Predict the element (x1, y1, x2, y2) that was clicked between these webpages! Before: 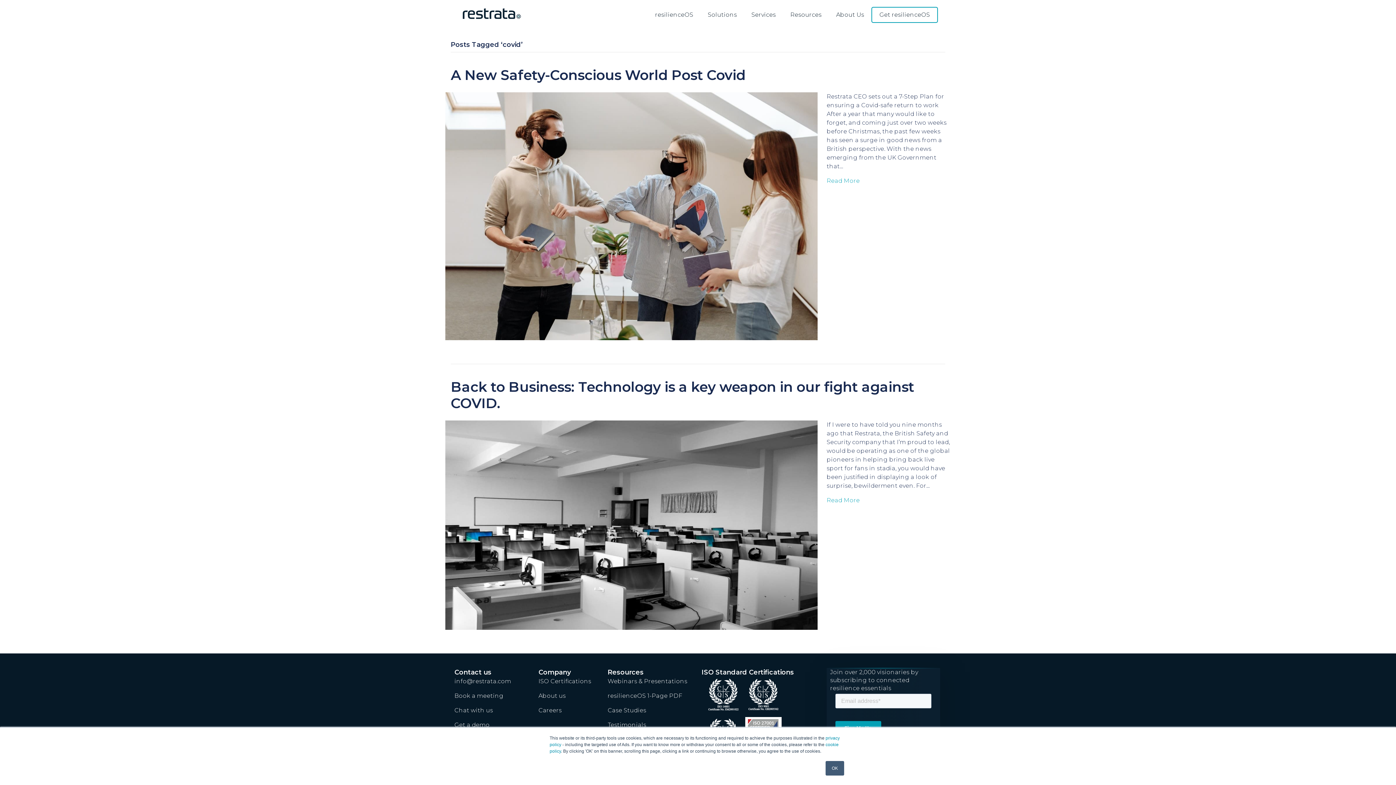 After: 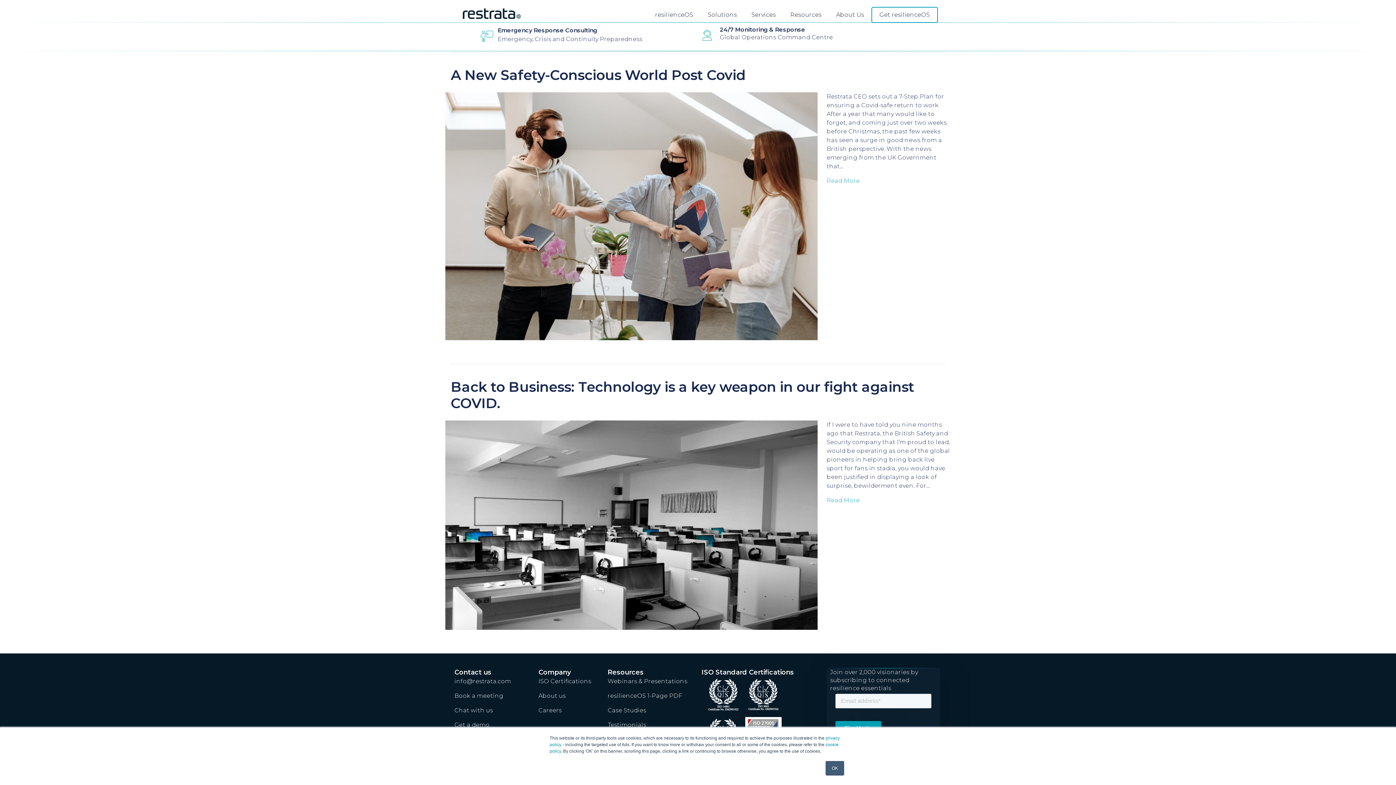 Action: label: Services bbox: (744, 7, 783, 22)